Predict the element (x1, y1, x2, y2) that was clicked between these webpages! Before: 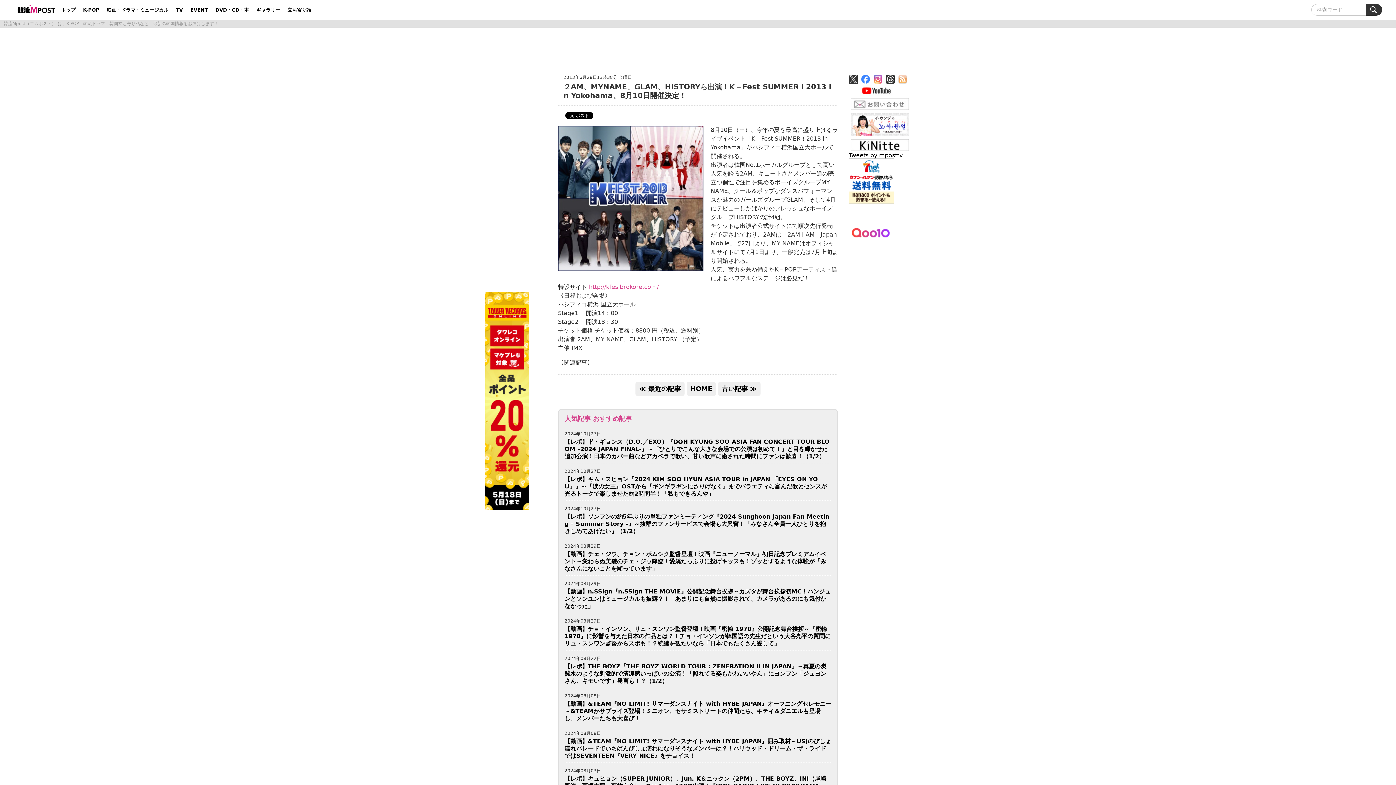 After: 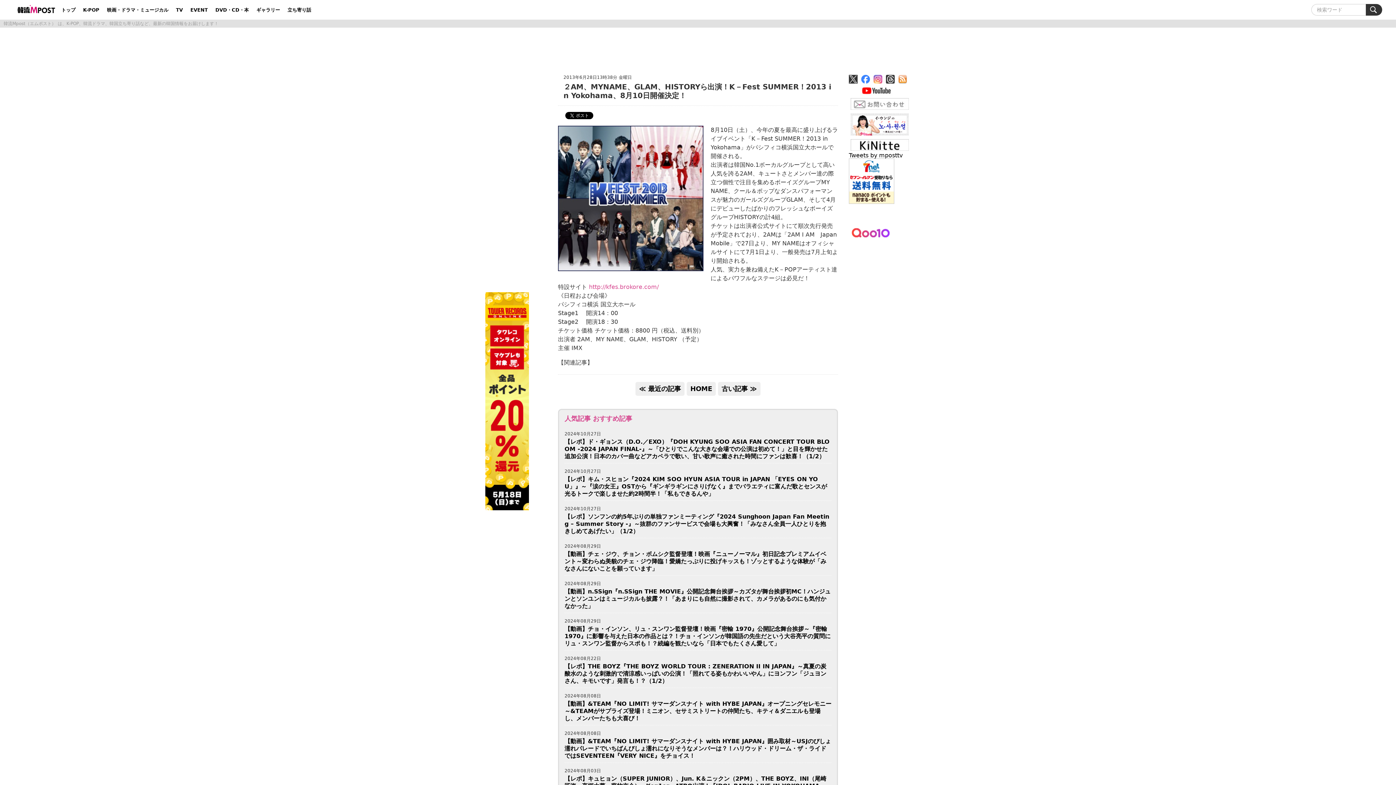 Action: bbox: (898, 76, 910, 82)